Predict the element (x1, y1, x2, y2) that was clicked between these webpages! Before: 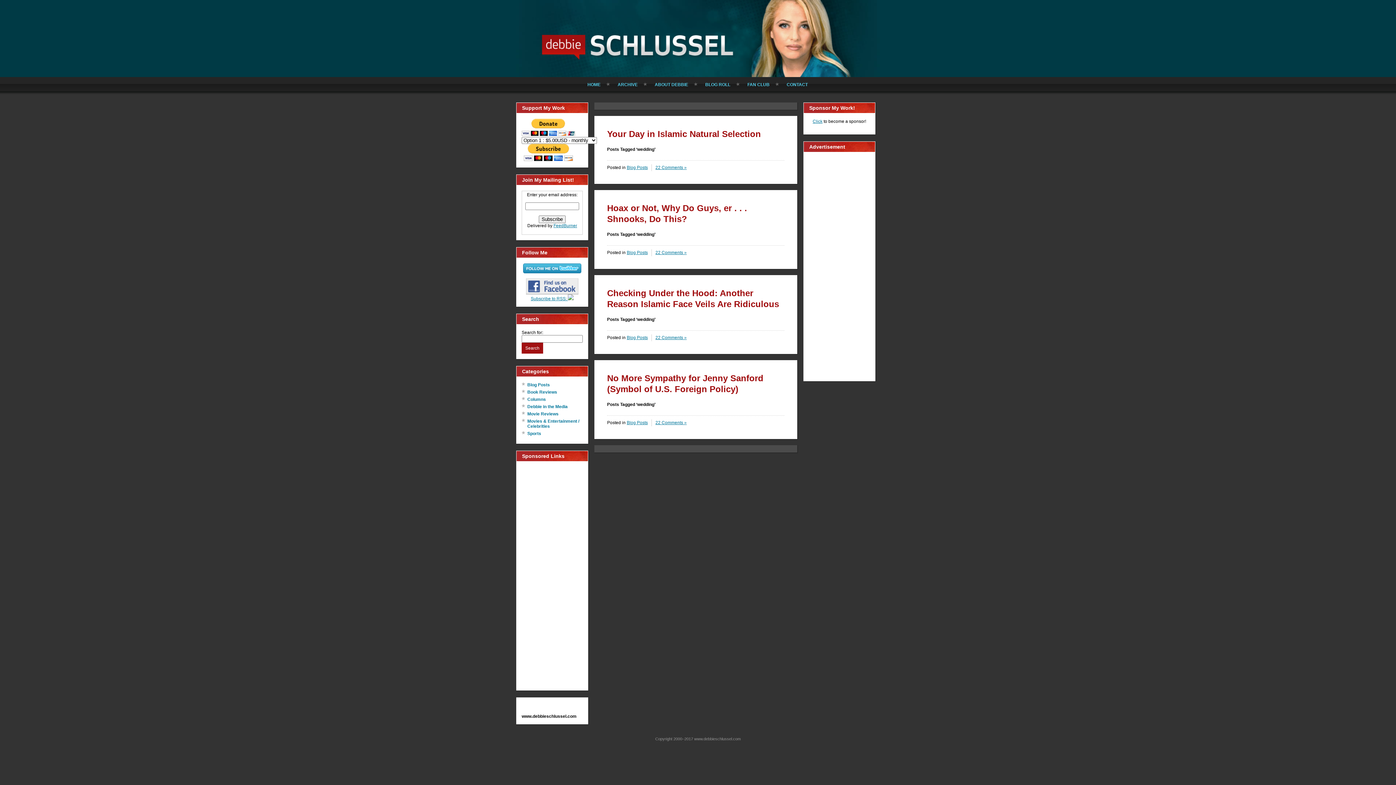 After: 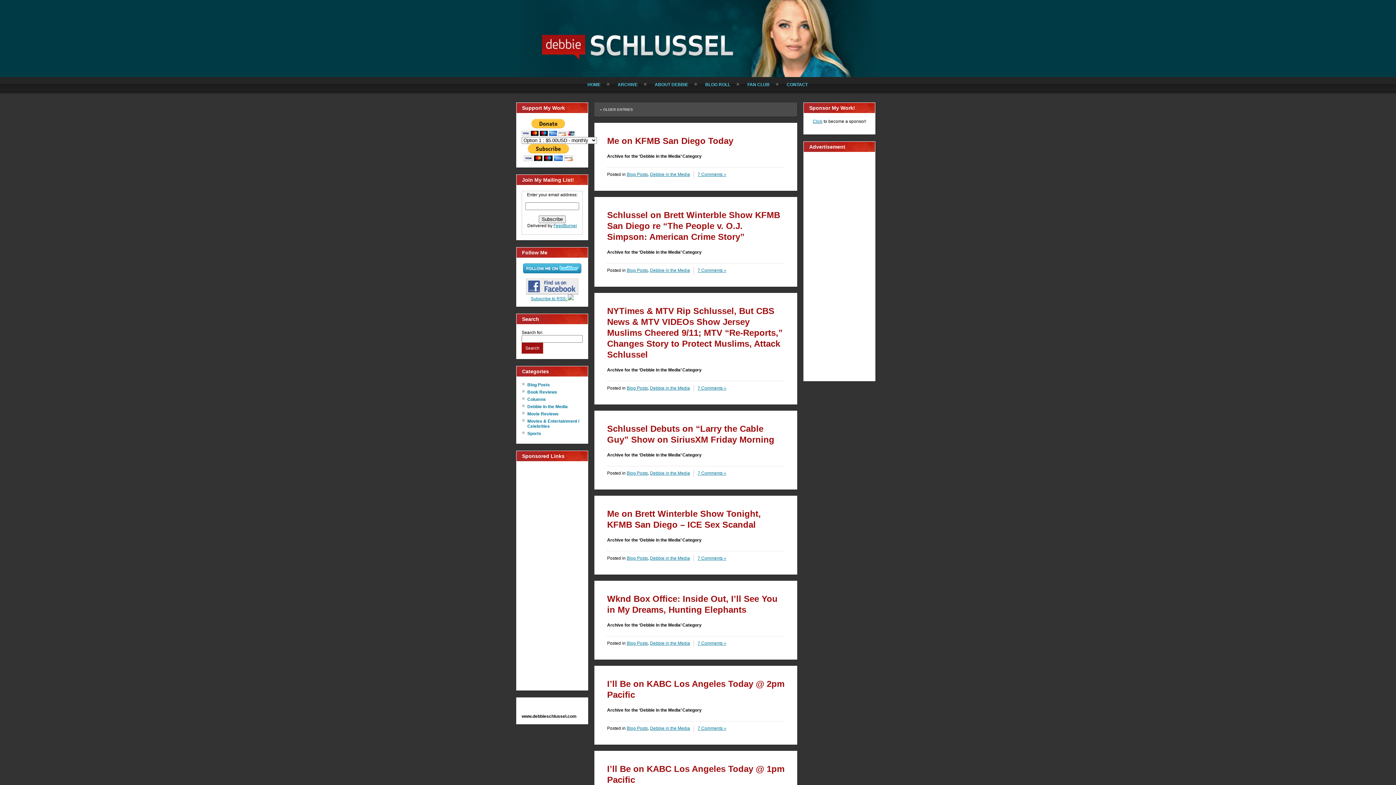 Action: label: Debbie in the Media bbox: (527, 404, 567, 409)